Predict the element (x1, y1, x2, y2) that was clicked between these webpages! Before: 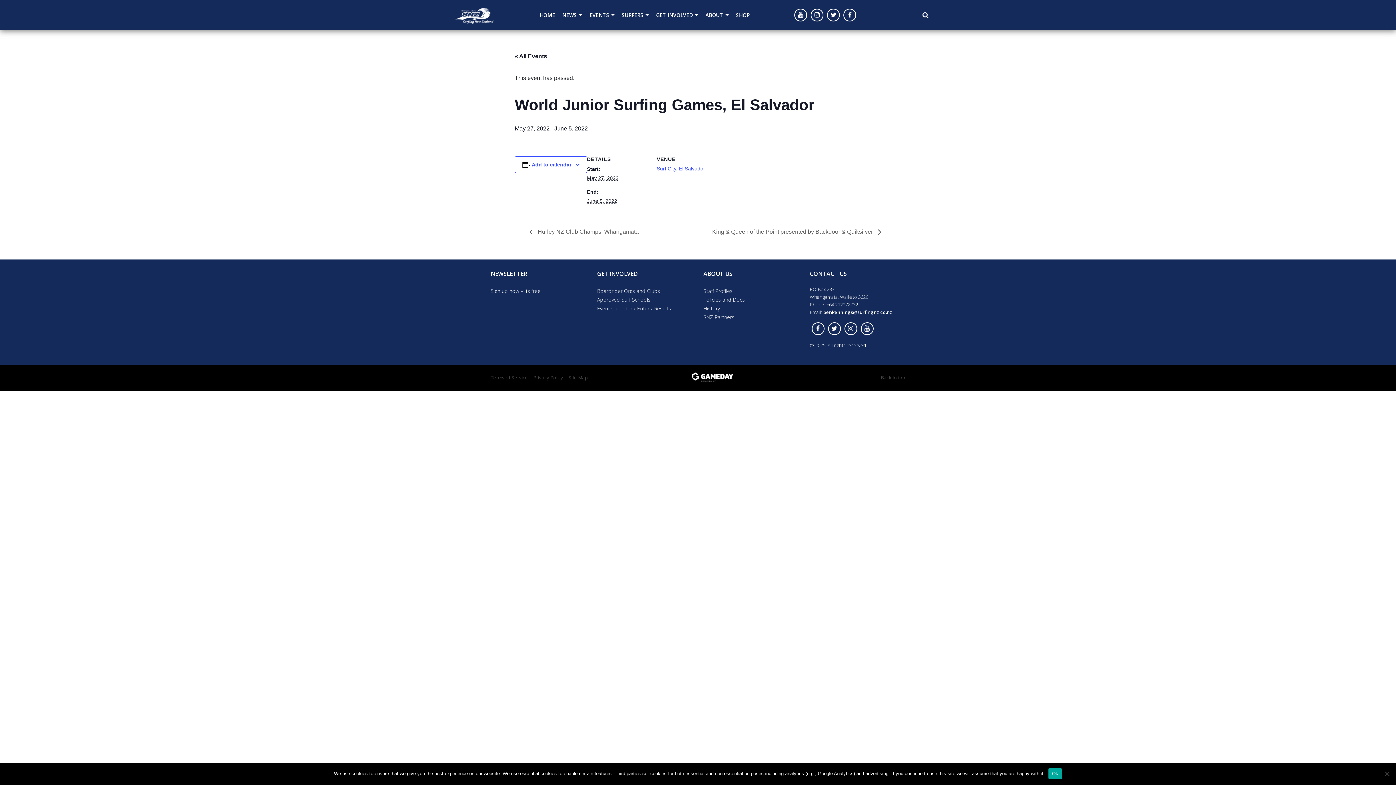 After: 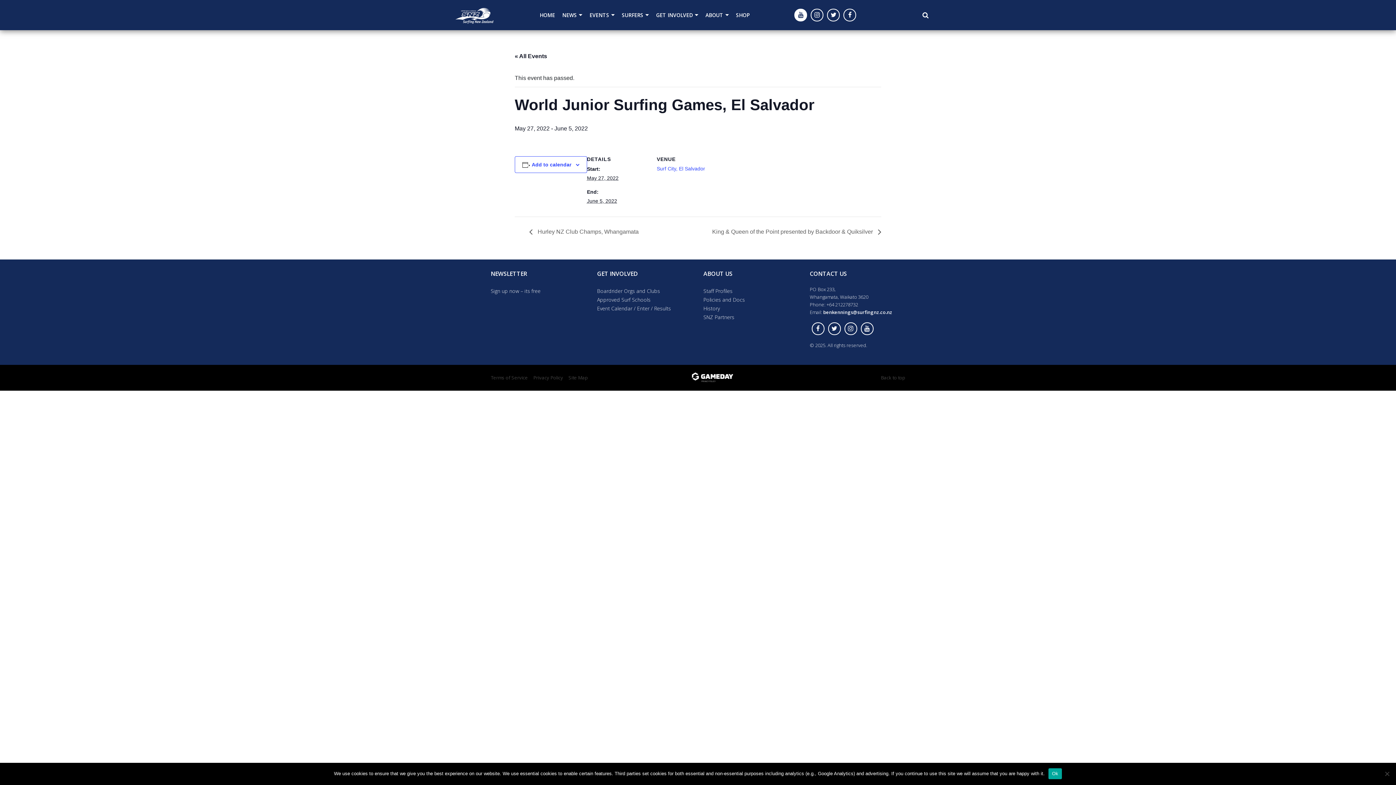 Action: bbox: (794, 8, 807, 21)